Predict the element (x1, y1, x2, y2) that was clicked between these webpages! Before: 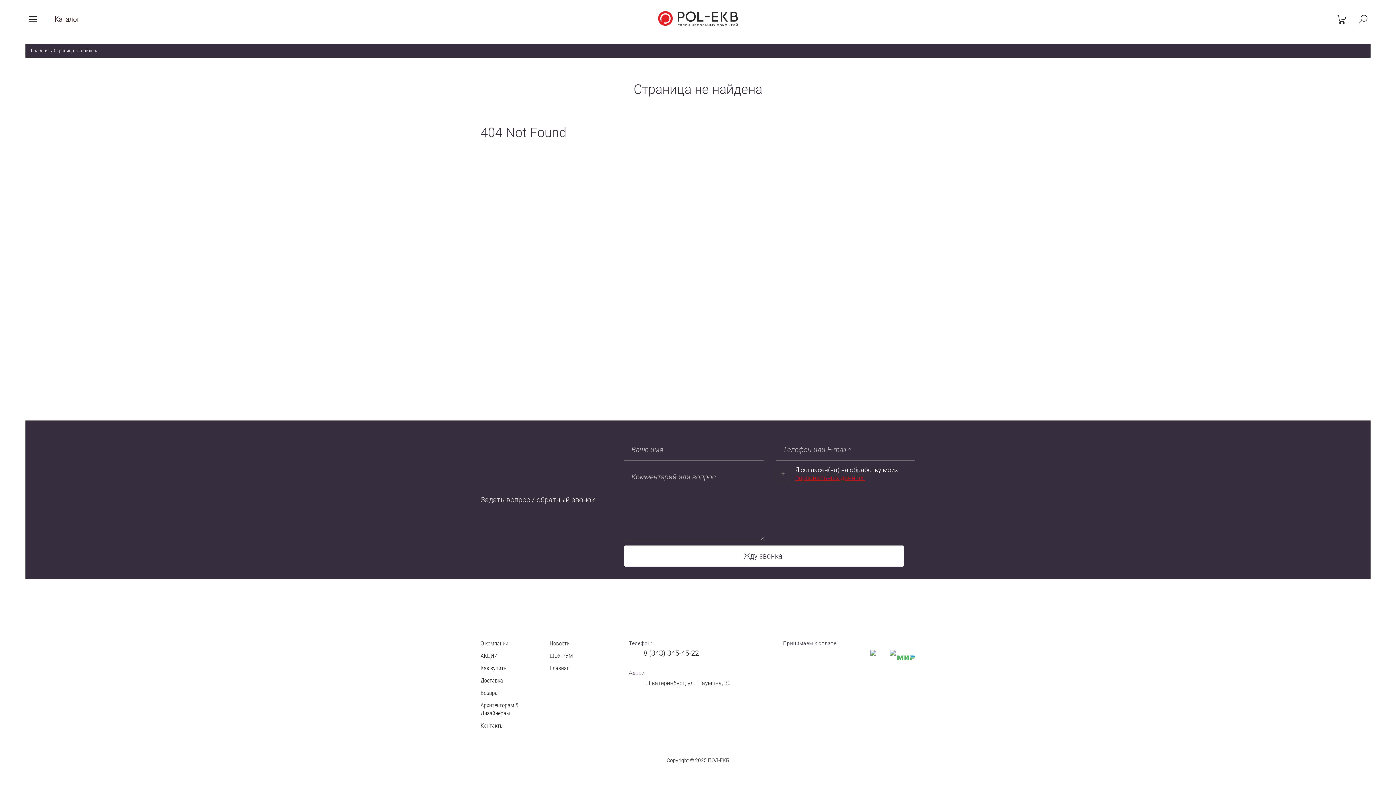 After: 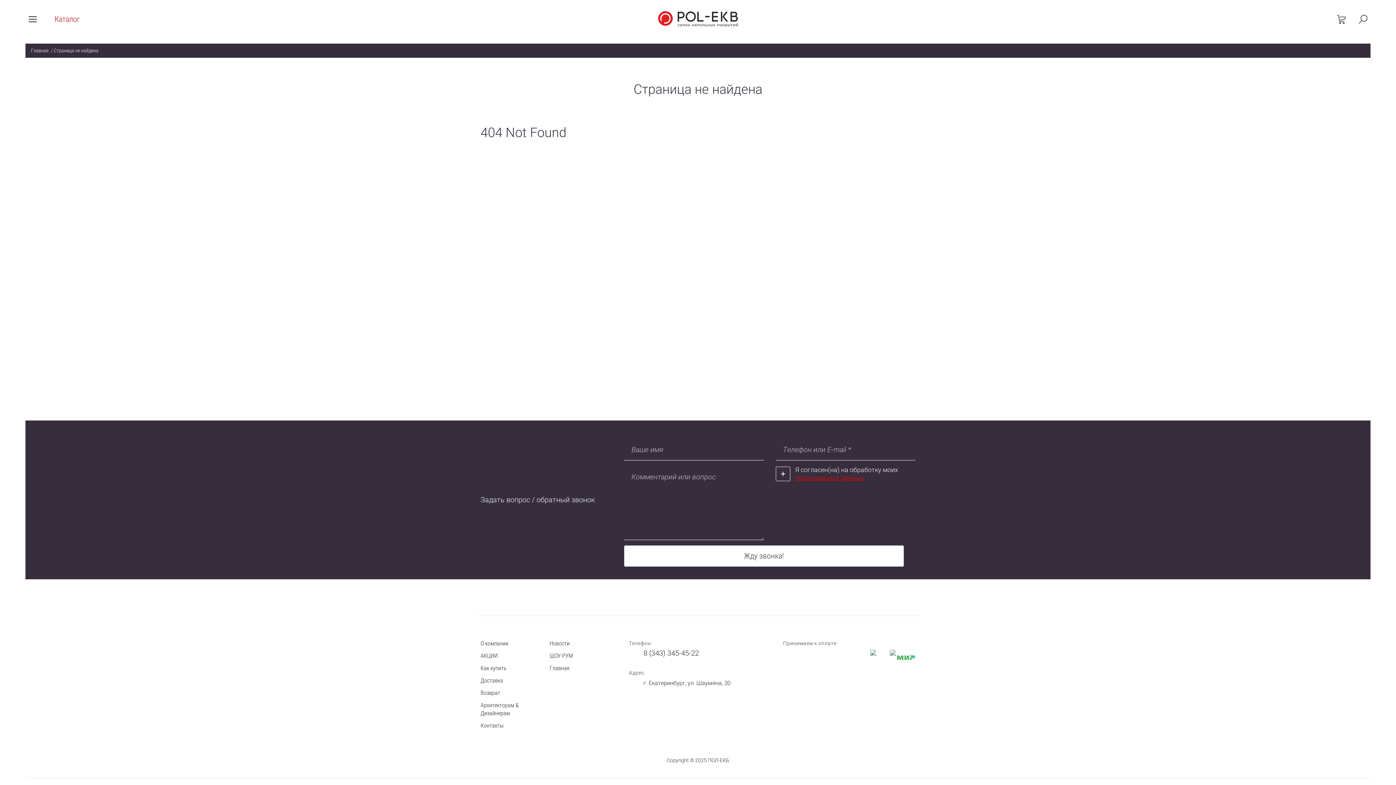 Action: bbox: (643, 650, 699, 656) label: 8 (343) 345-45-22